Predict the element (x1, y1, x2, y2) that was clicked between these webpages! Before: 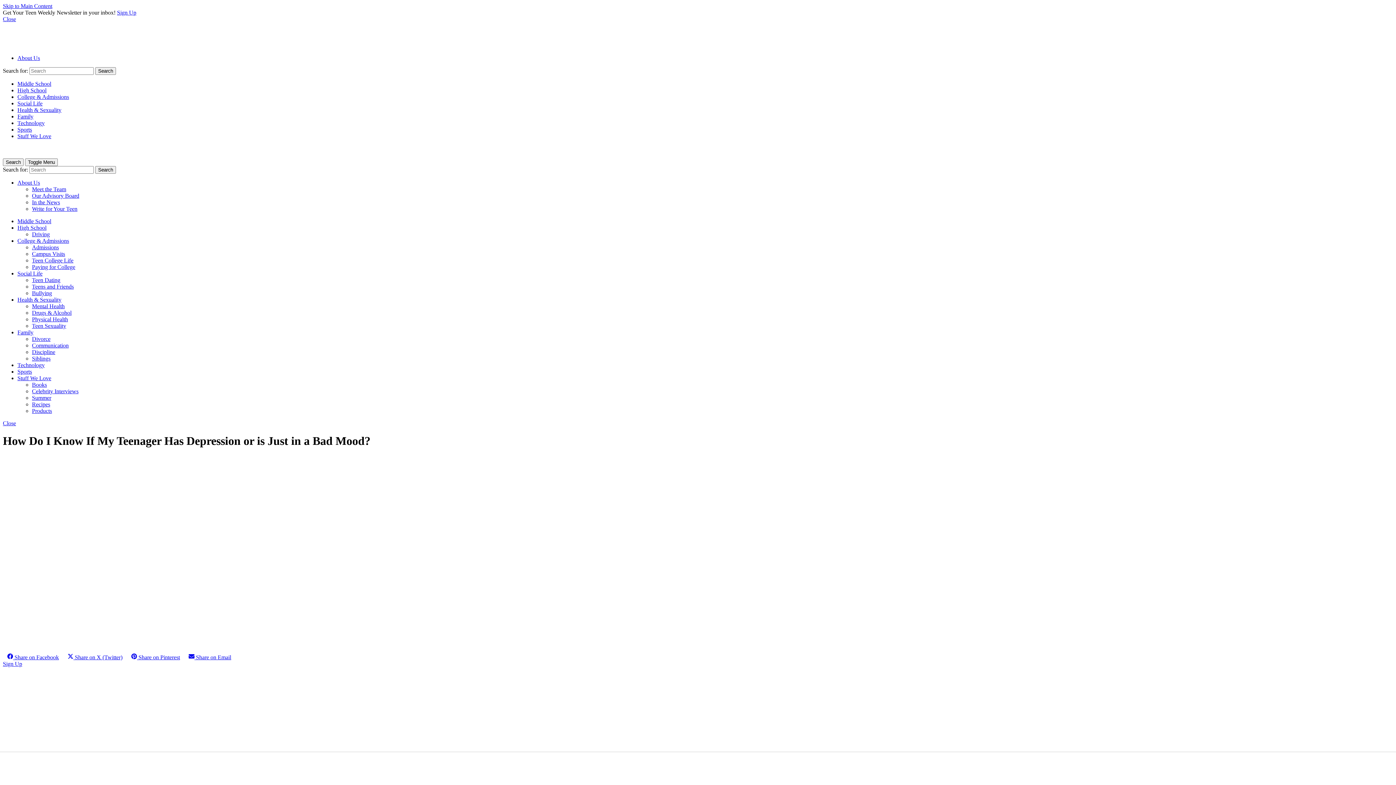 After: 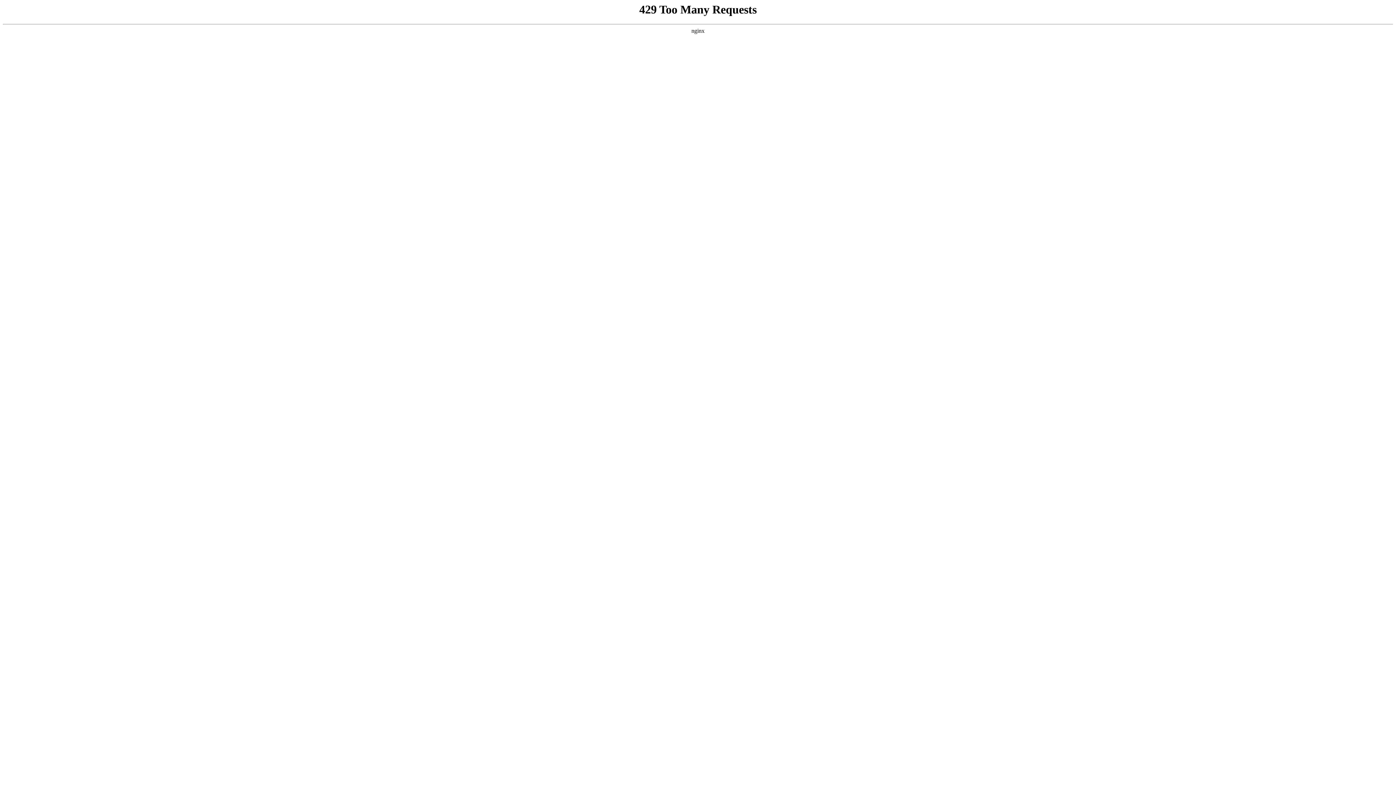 Action: label: Driving bbox: (32, 231, 49, 237)